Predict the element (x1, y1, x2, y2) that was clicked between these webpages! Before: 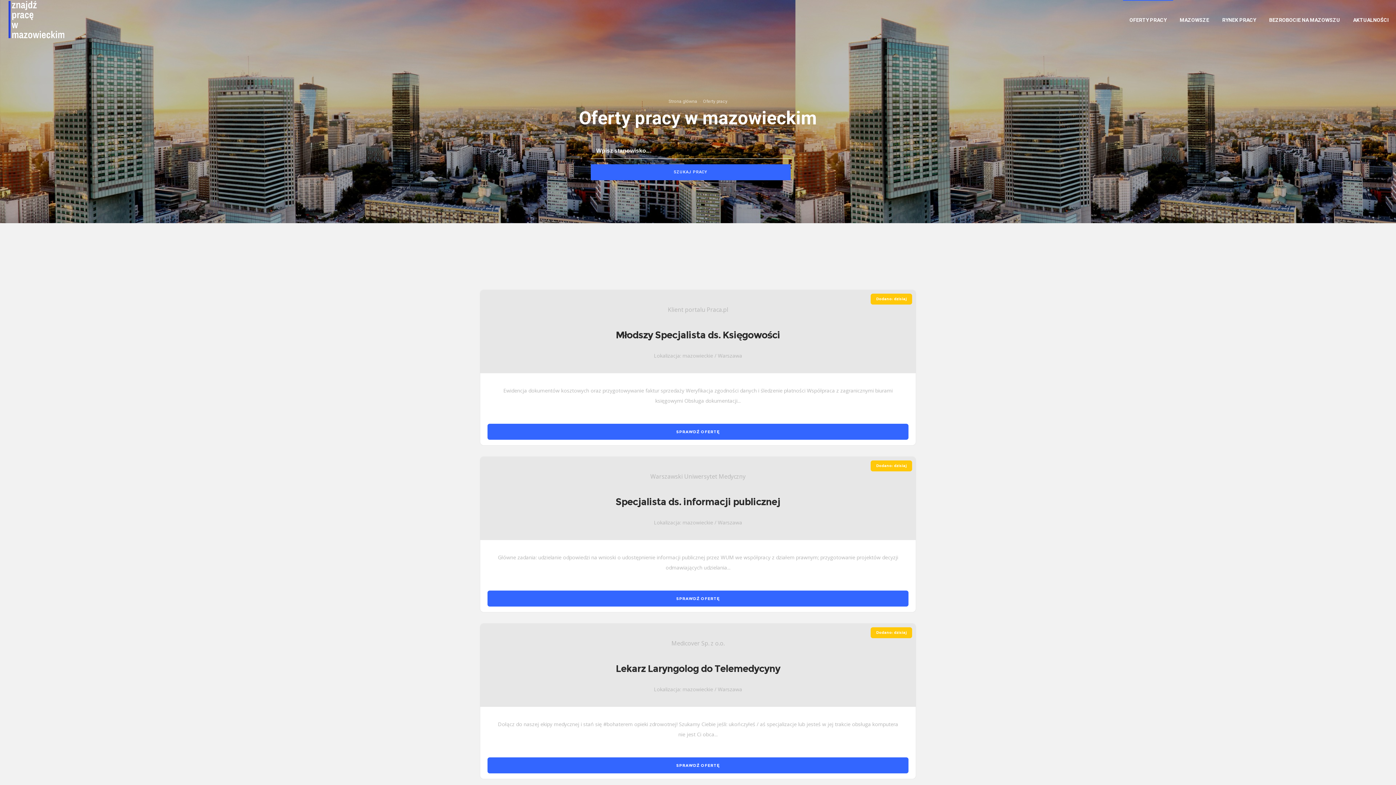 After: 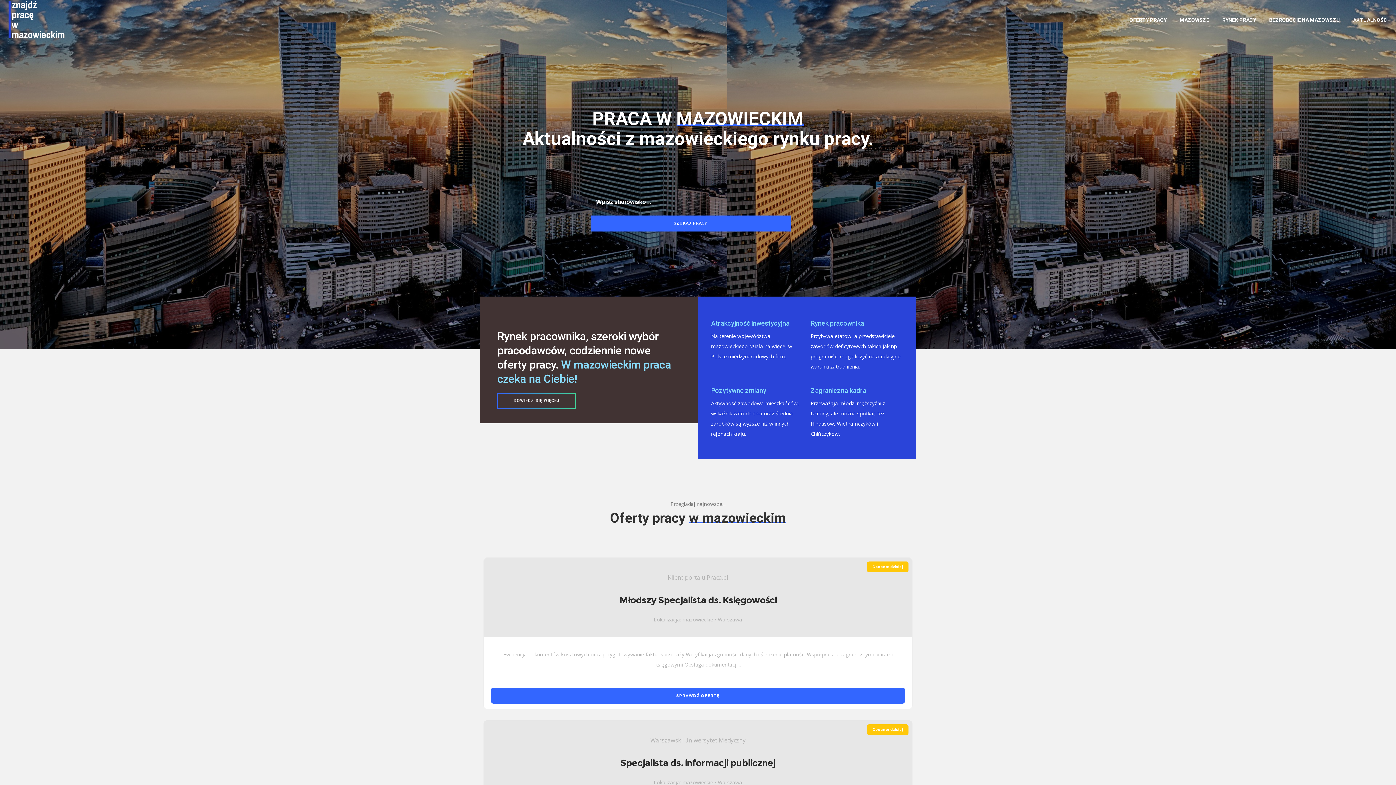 Action: bbox: (7, 0, 47, 40)